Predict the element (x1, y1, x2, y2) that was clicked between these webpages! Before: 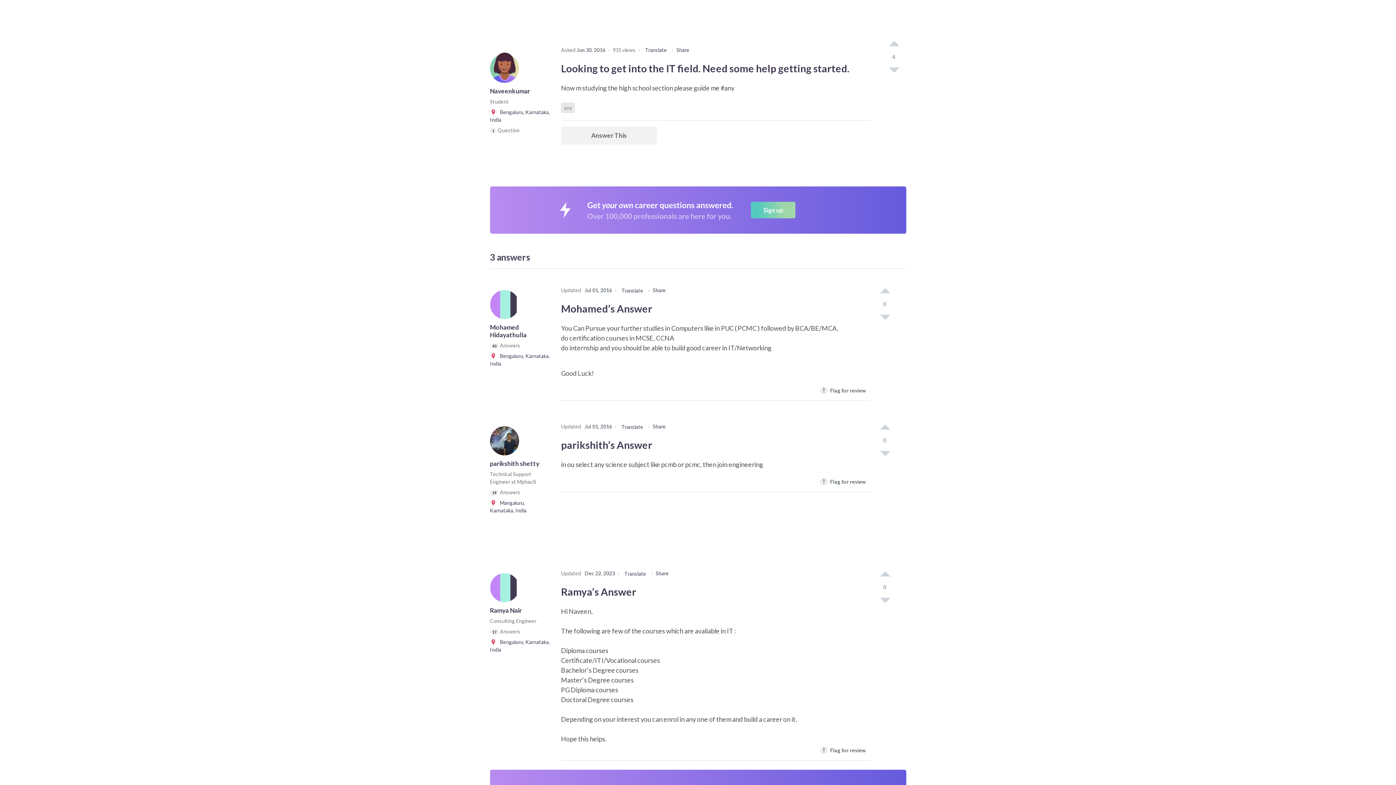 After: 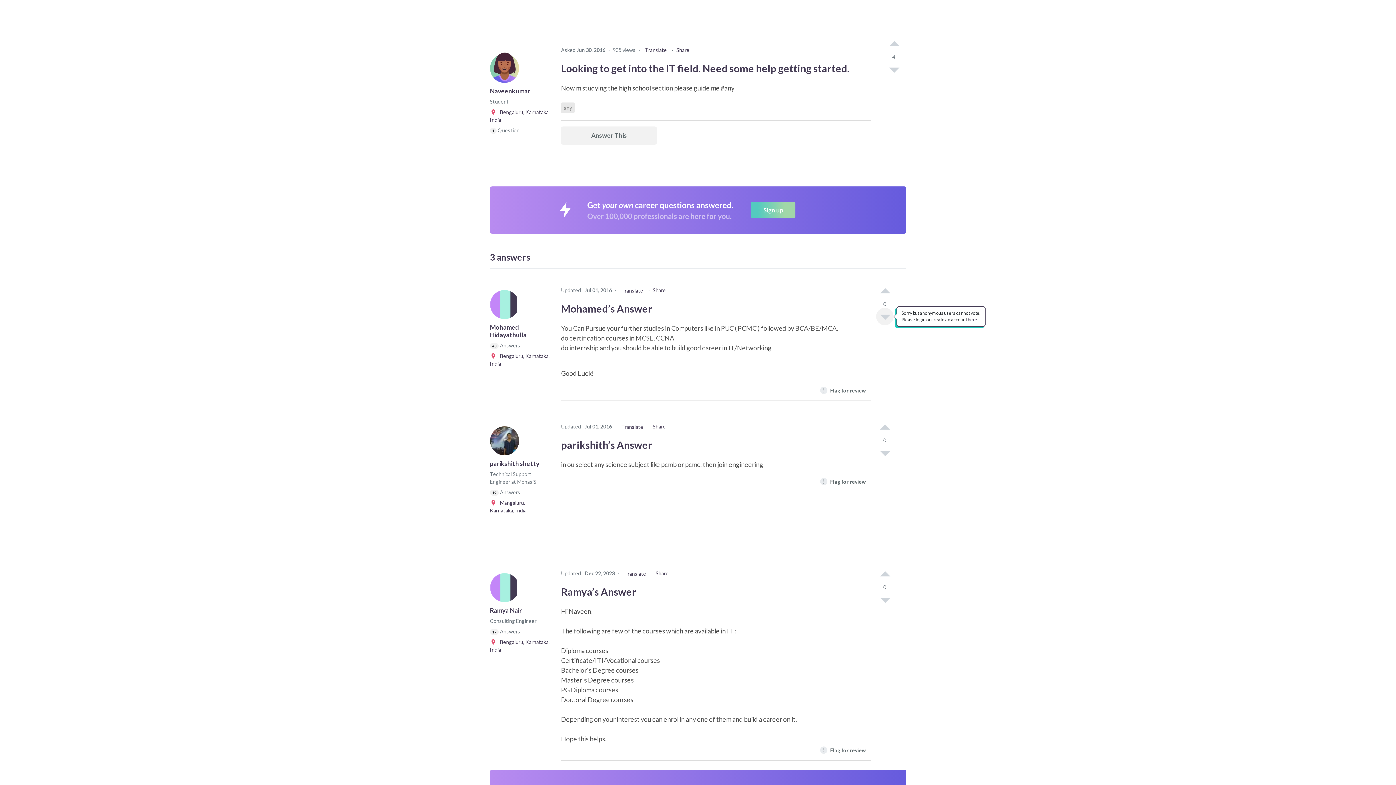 Action: label: I dont like this post (click again to cancel) bbox: (876, 307, 893, 325)